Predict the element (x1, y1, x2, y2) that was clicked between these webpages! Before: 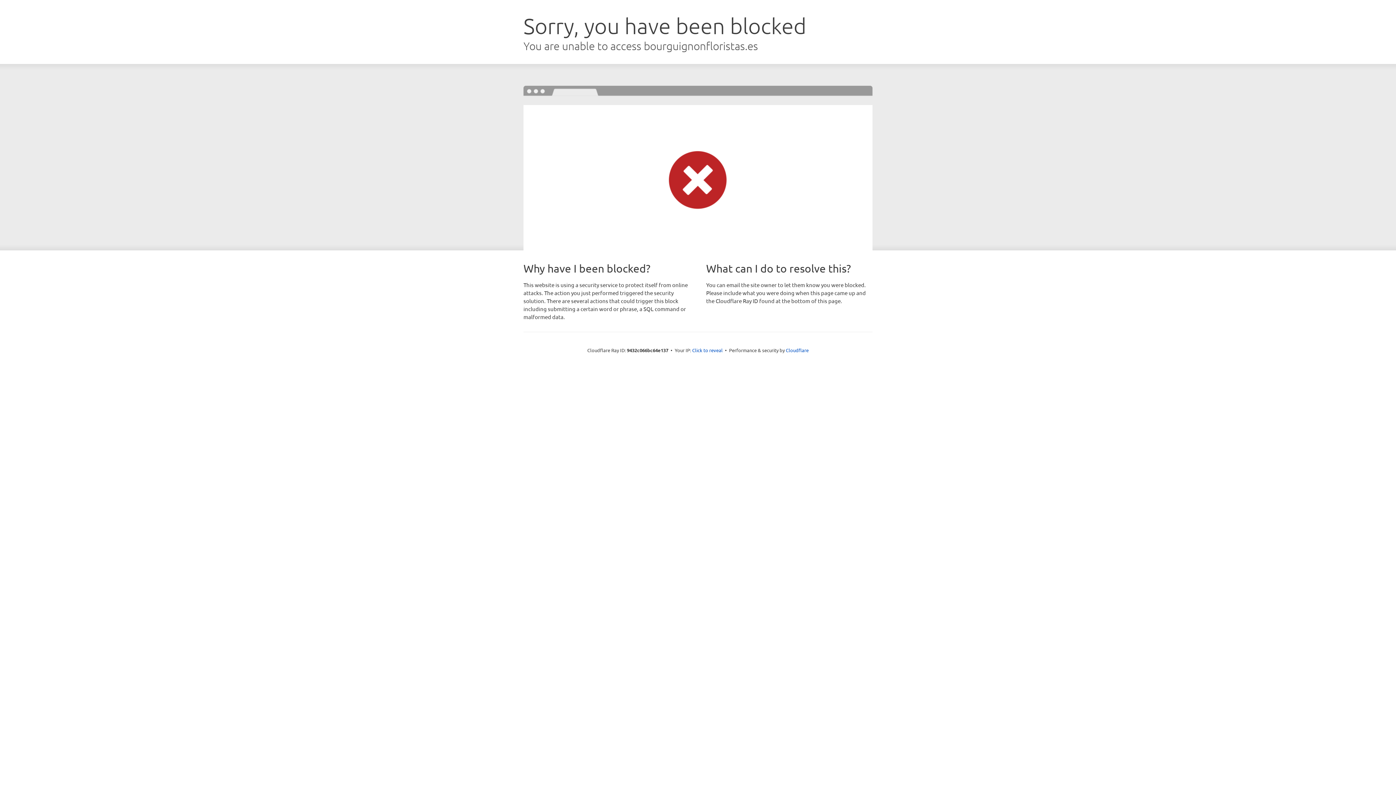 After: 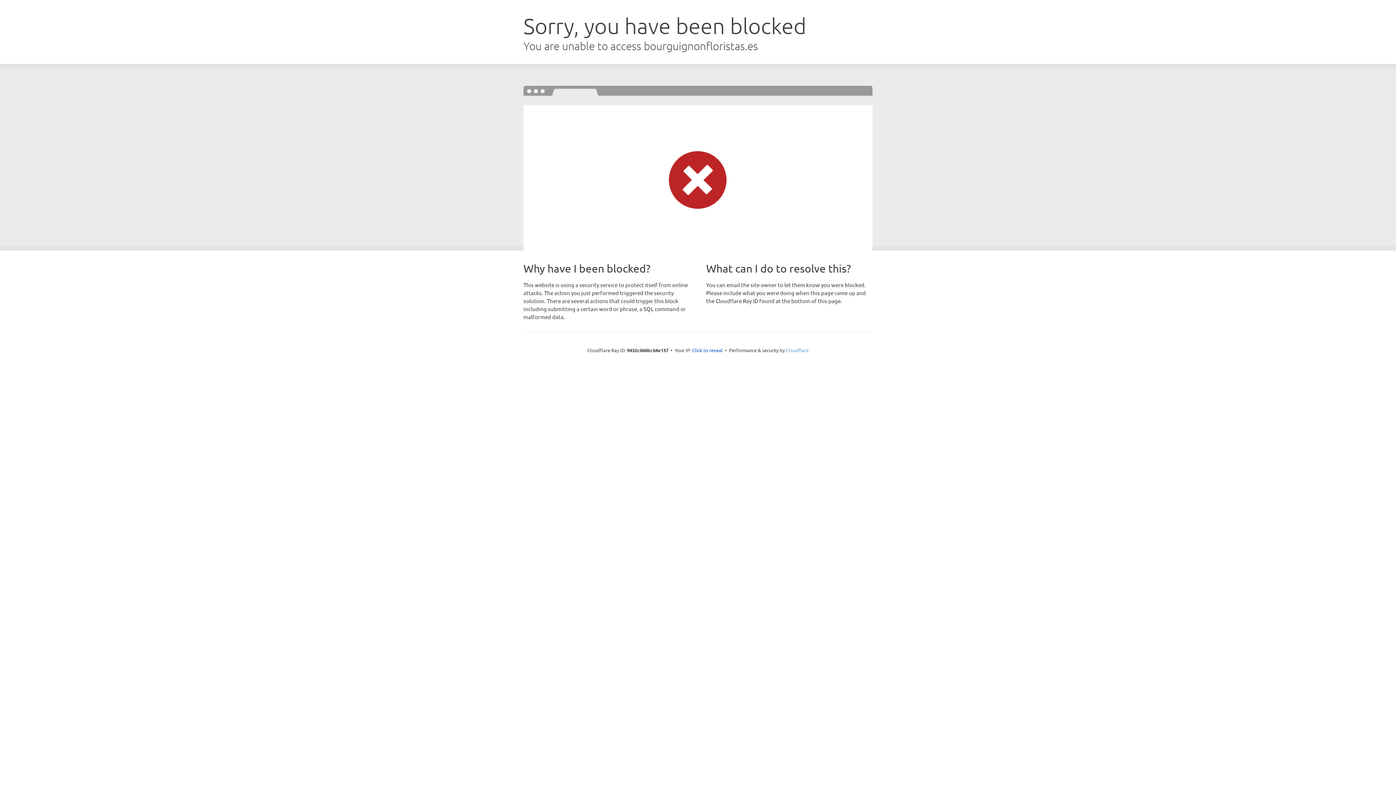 Action: bbox: (786, 347, 808, 353) label: Cloudflare